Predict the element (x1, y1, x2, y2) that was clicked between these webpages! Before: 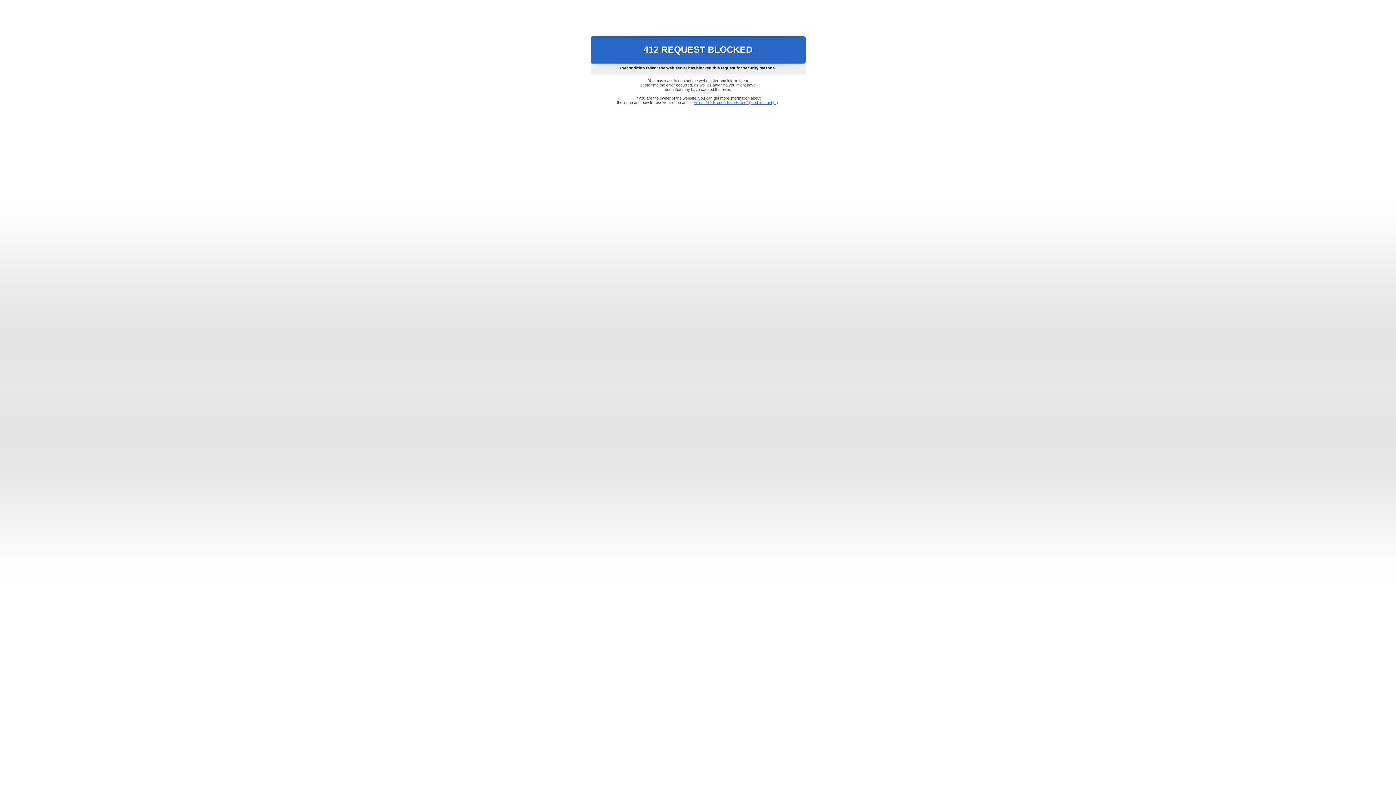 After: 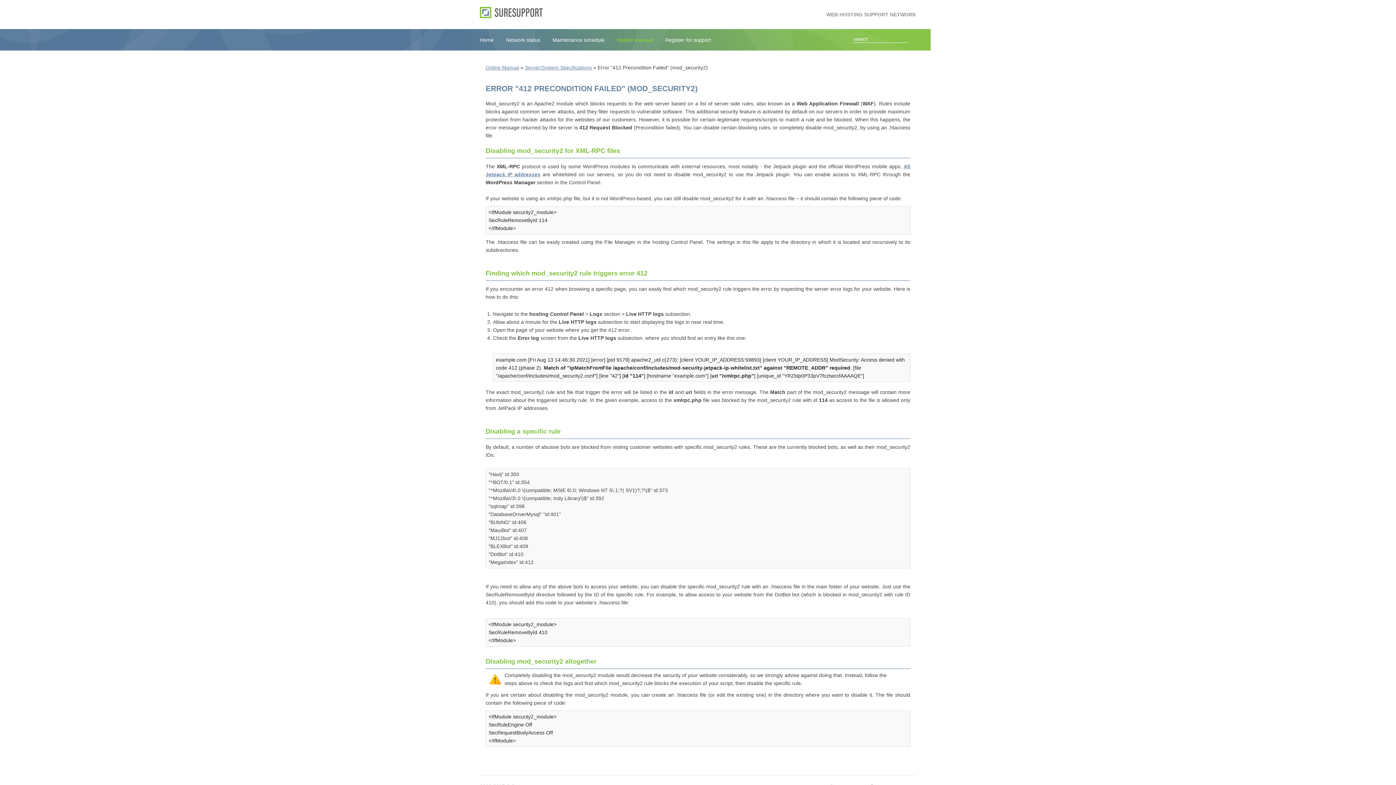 Action: label: Error "412 Precondition Failed" (mod_security2) bbox: (693, 100, 778, 104)